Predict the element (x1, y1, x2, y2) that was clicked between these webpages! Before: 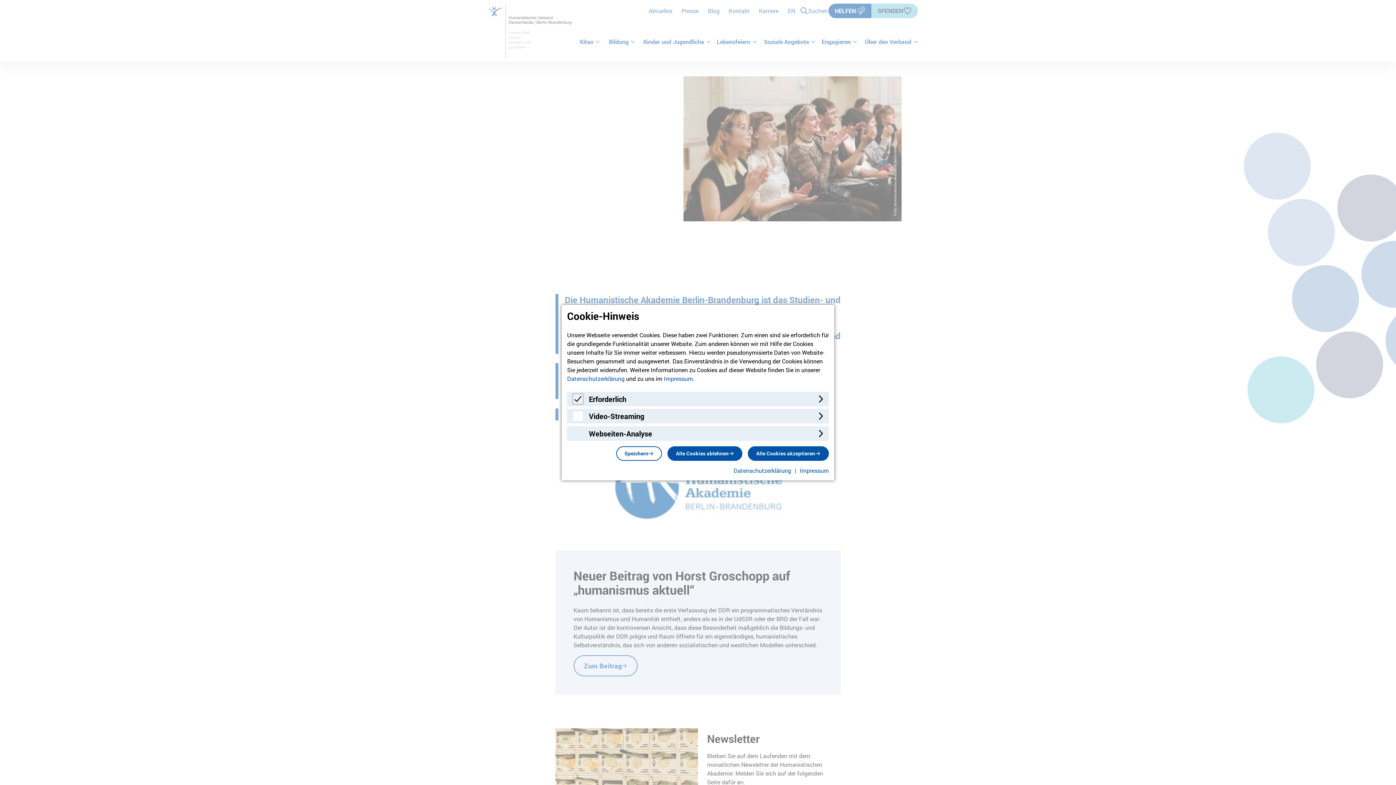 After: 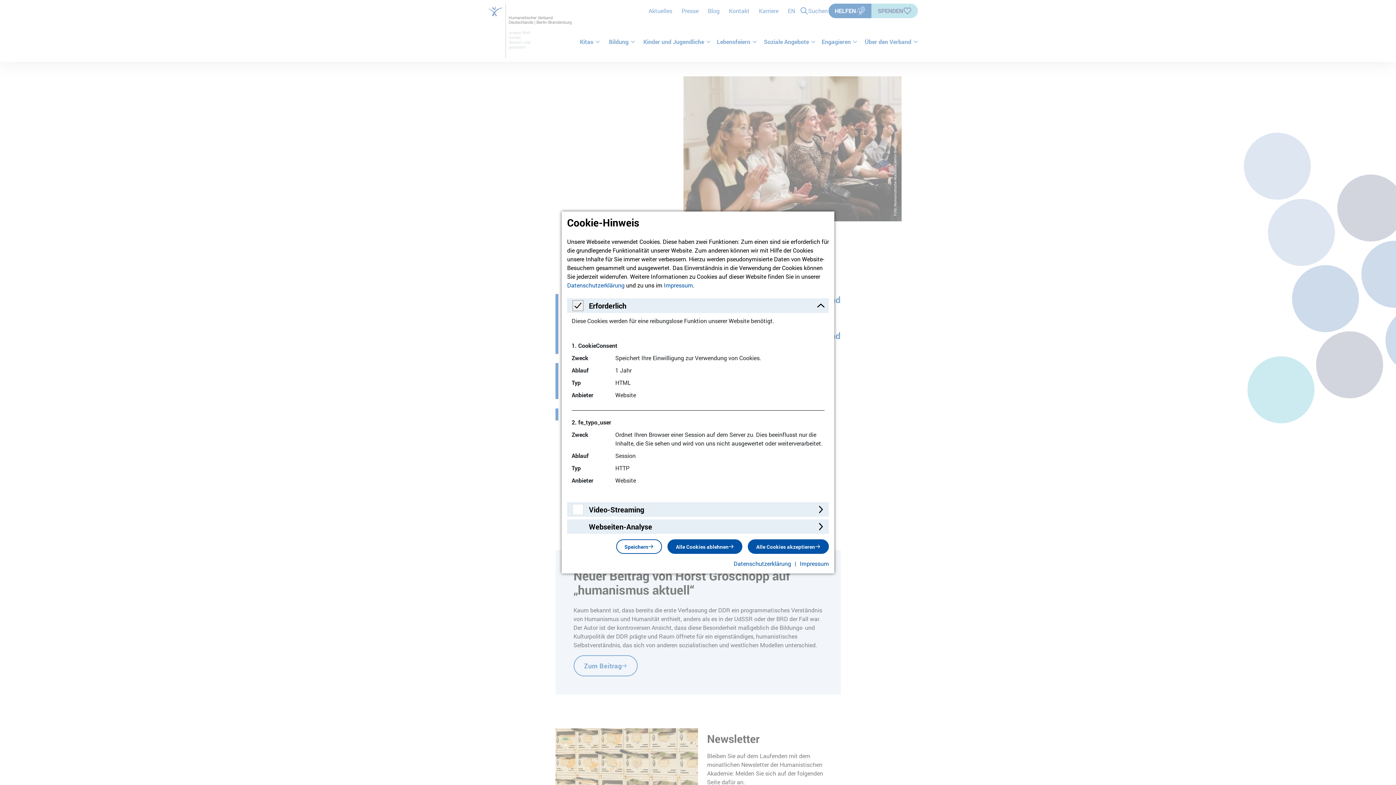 Action: bbox: (567, 391, 829, 406) label: Erforderlich